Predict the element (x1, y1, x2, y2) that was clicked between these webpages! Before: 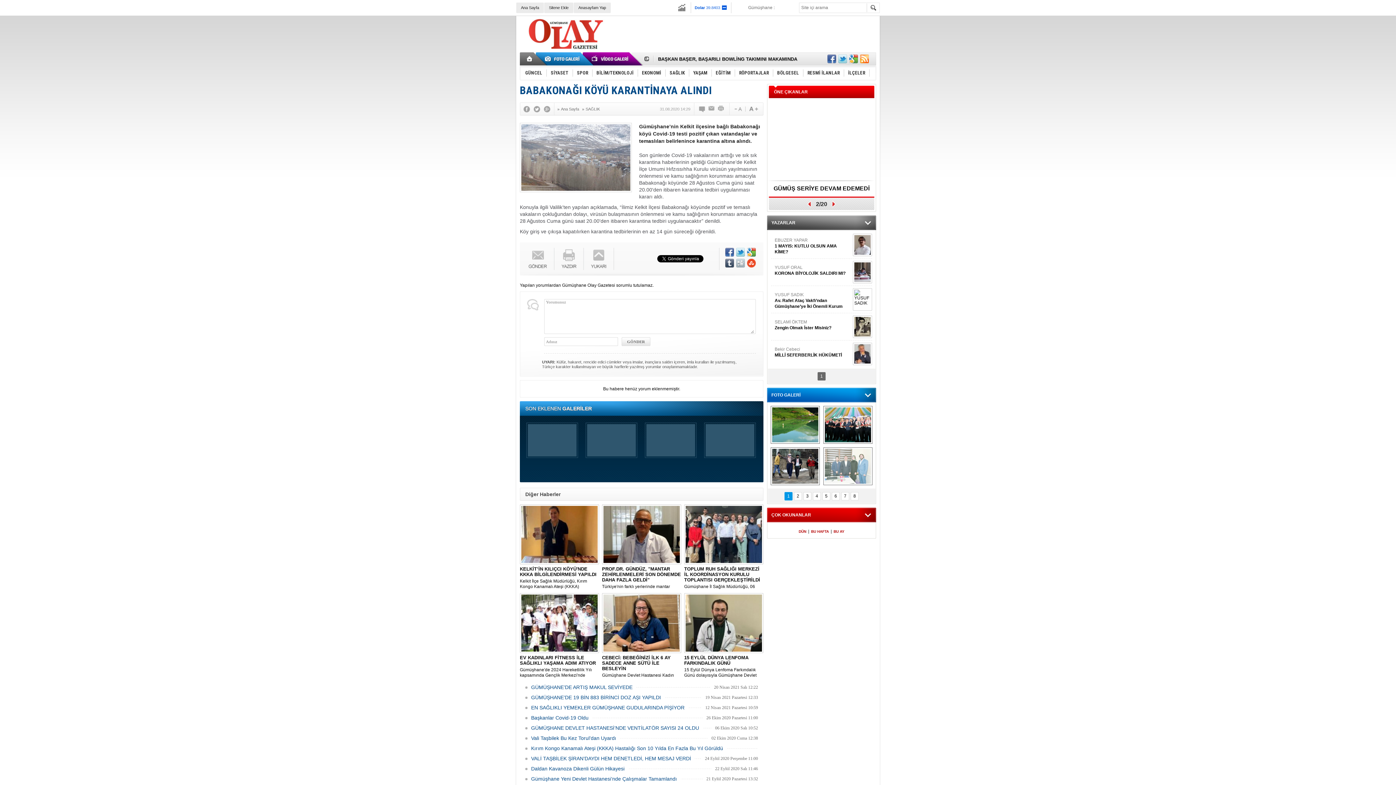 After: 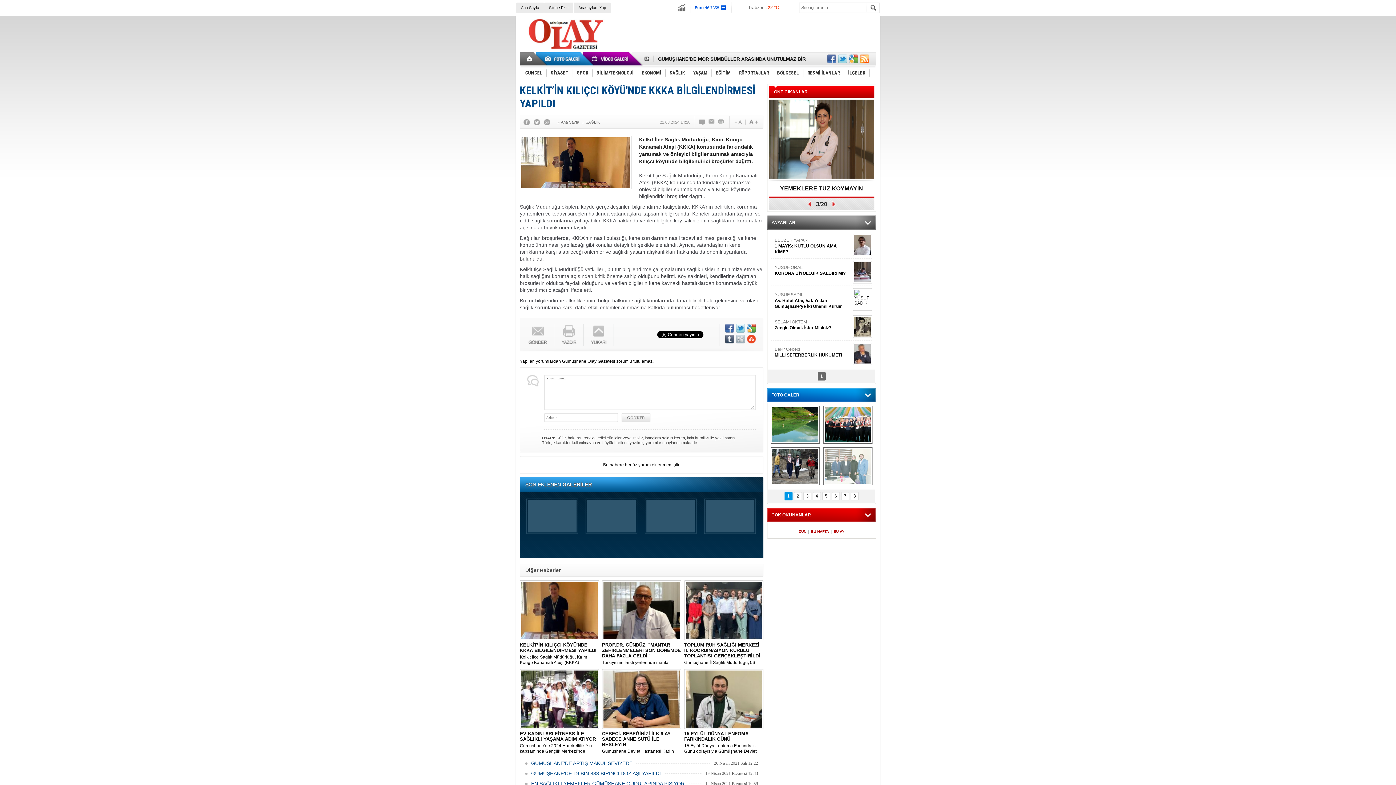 Action: bbox: (520, 504, 599, 564)